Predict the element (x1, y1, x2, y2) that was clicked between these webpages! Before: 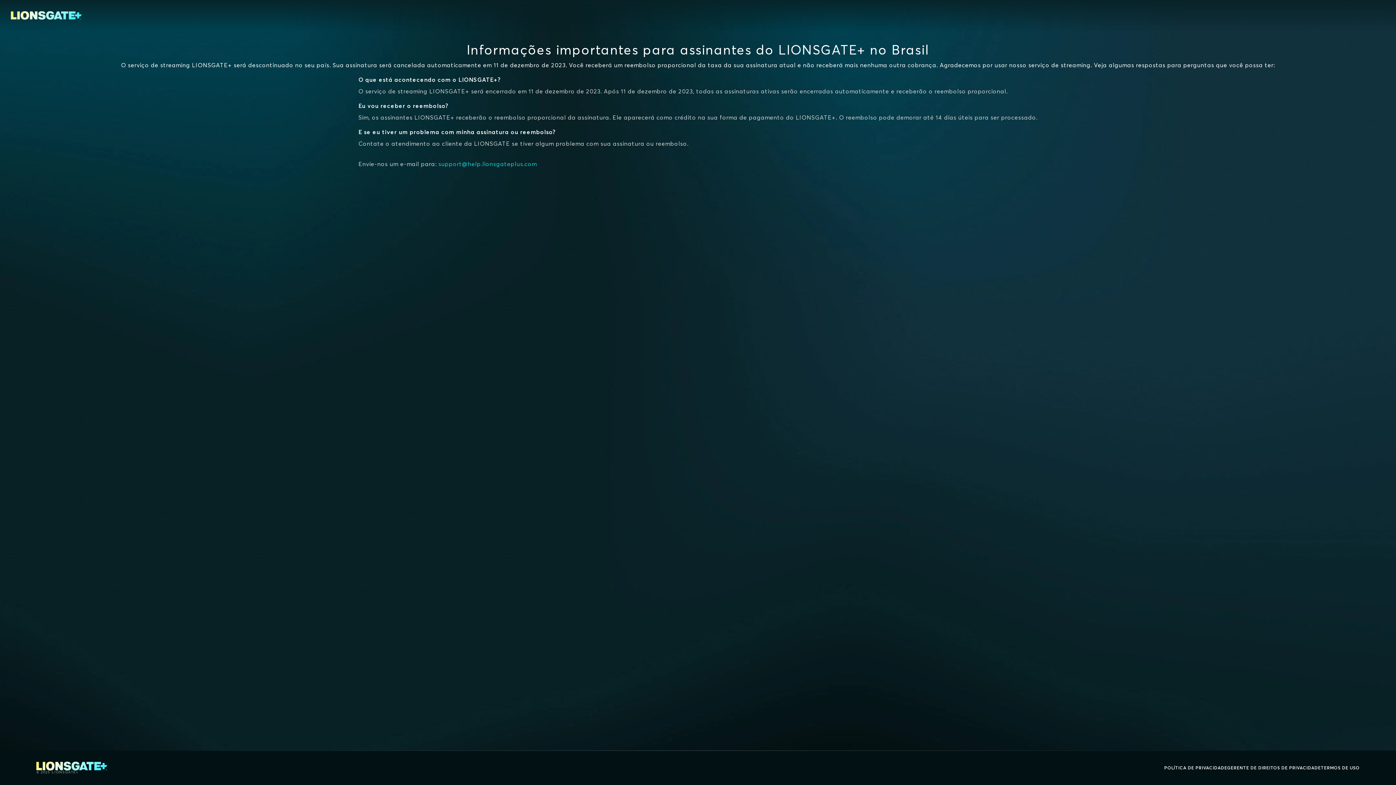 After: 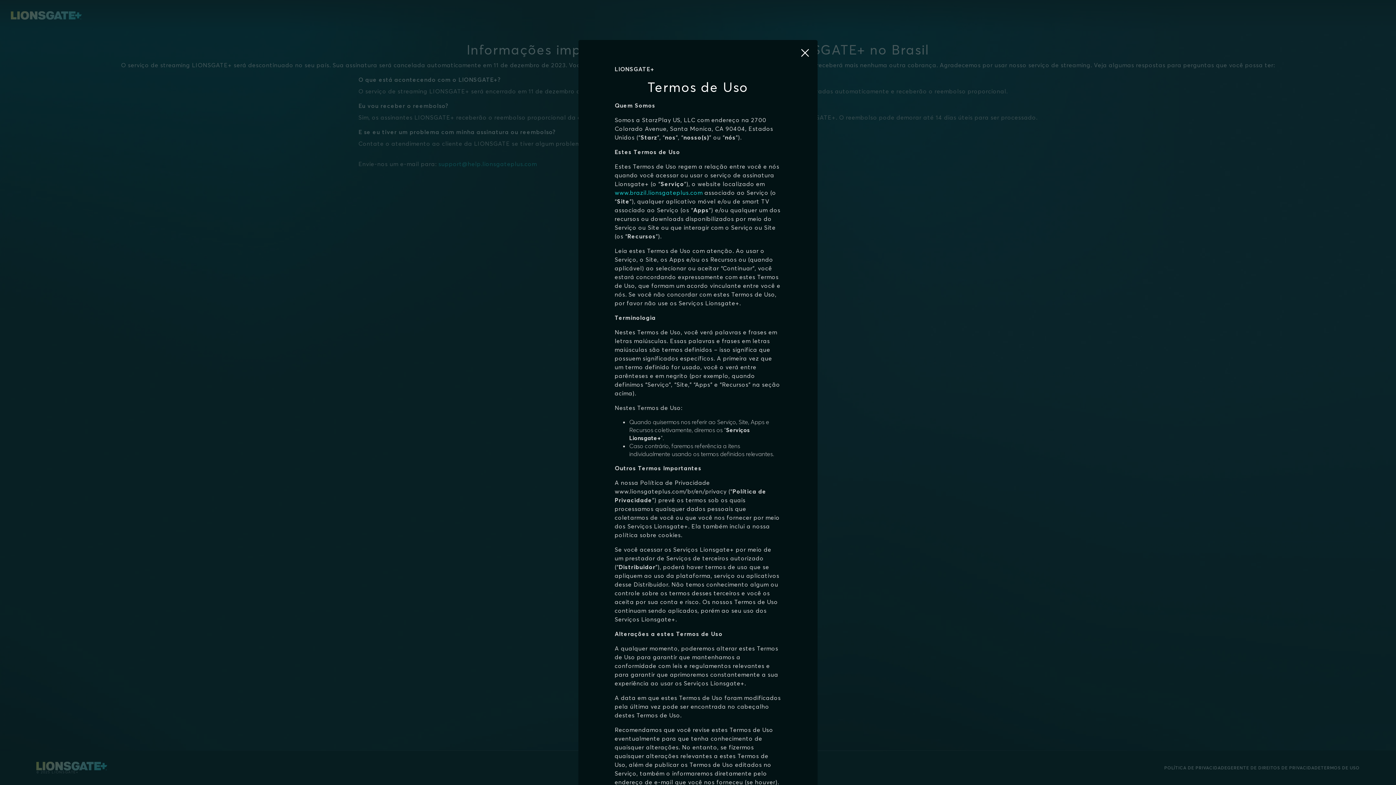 Action: label: TERMOS DE USO bbox: (1321, 764, 1360, 772)